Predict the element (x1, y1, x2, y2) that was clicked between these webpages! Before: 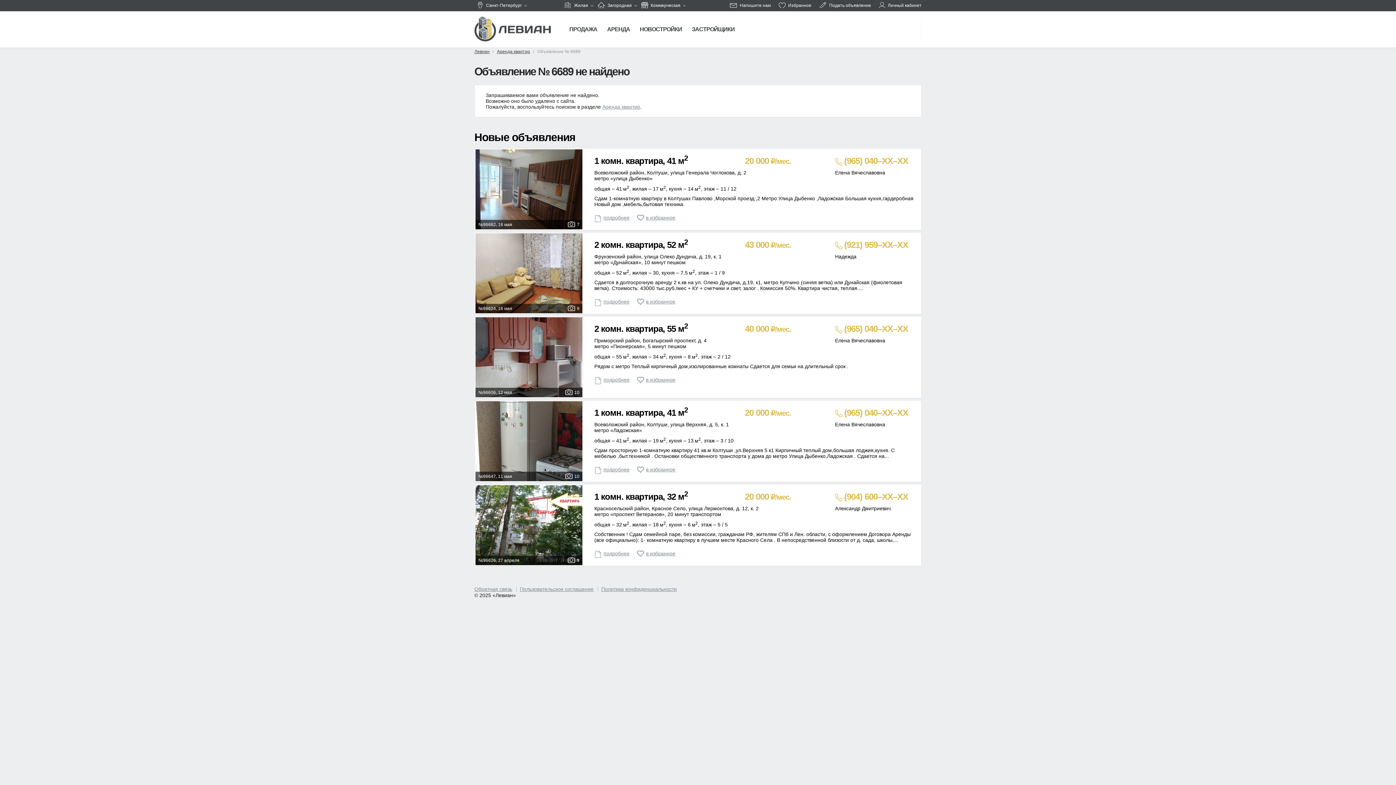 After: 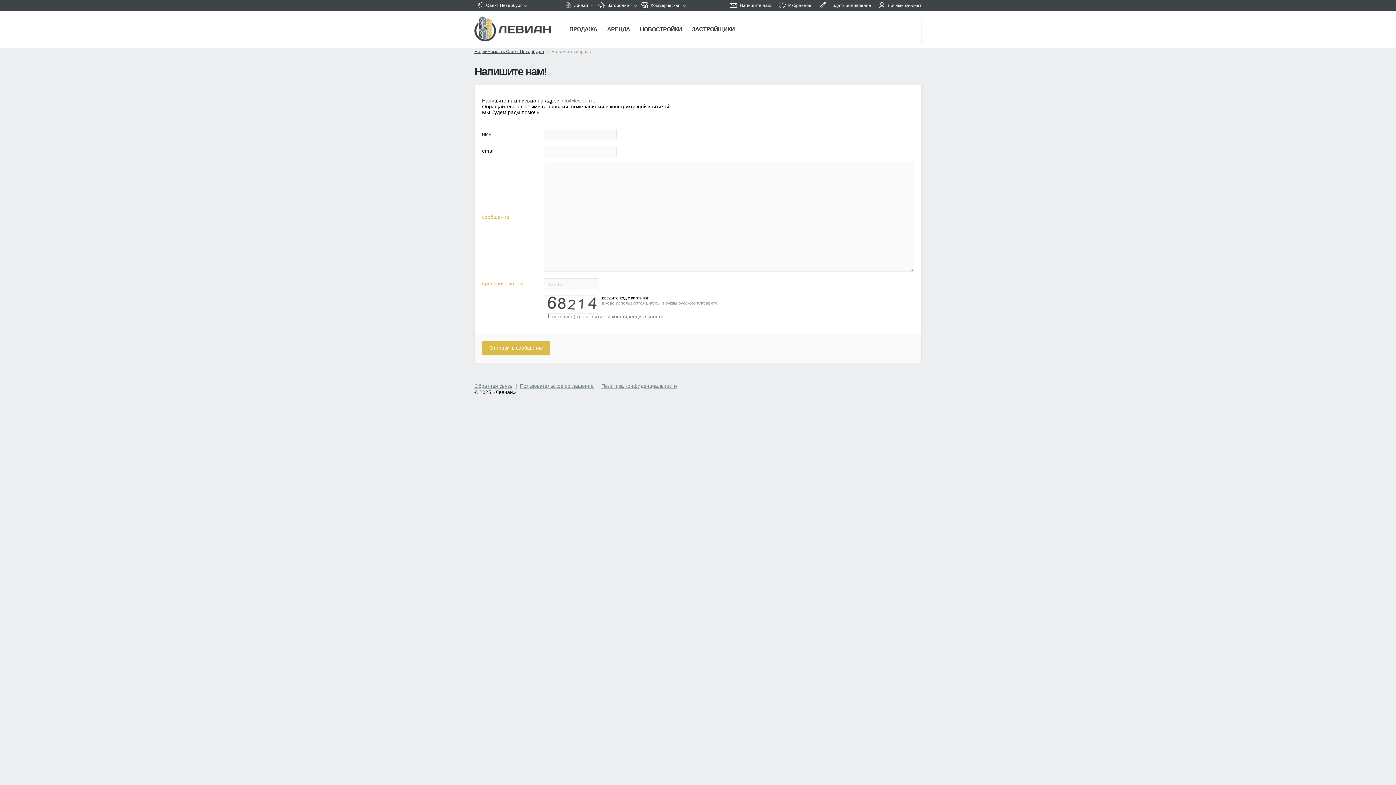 Action: bbox: (730, 0, 770, 8) label: Напишите нам